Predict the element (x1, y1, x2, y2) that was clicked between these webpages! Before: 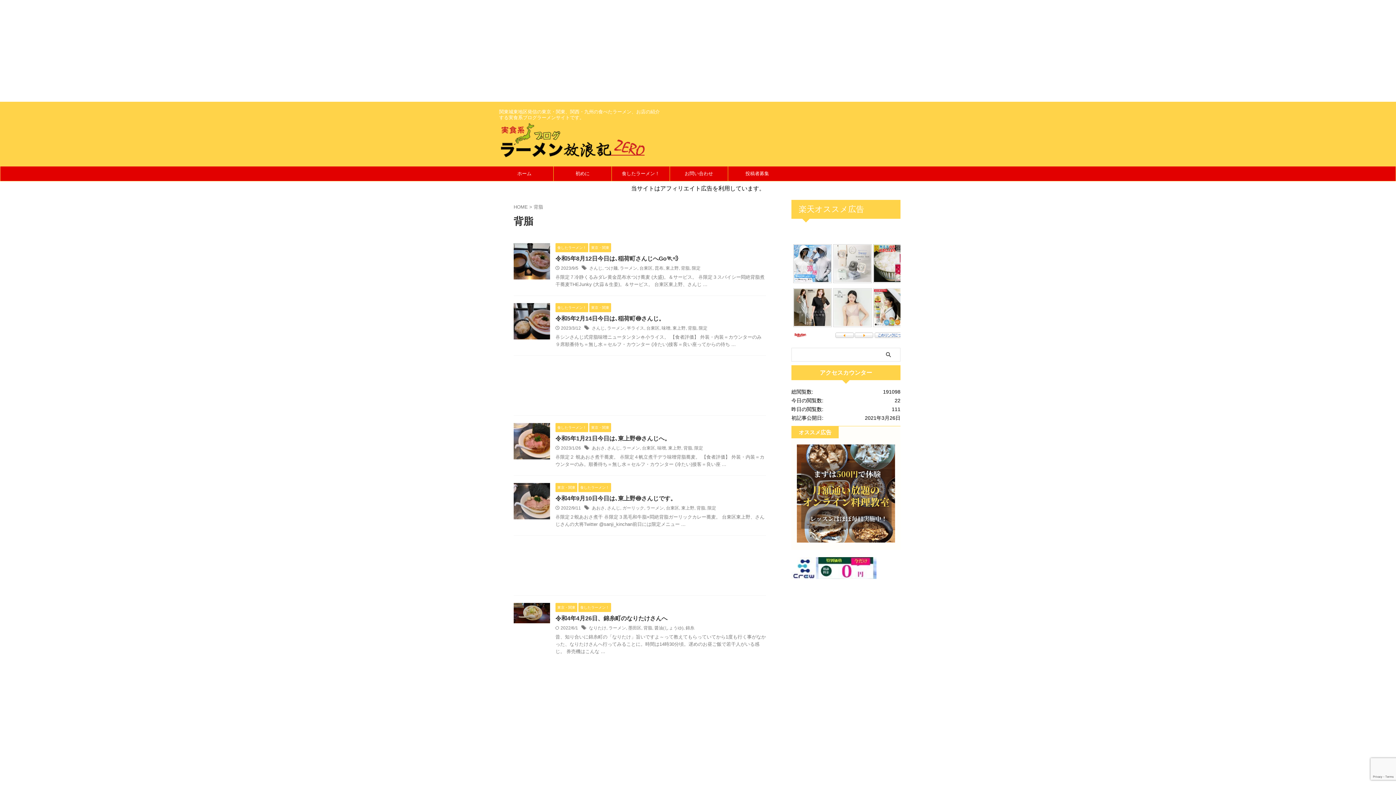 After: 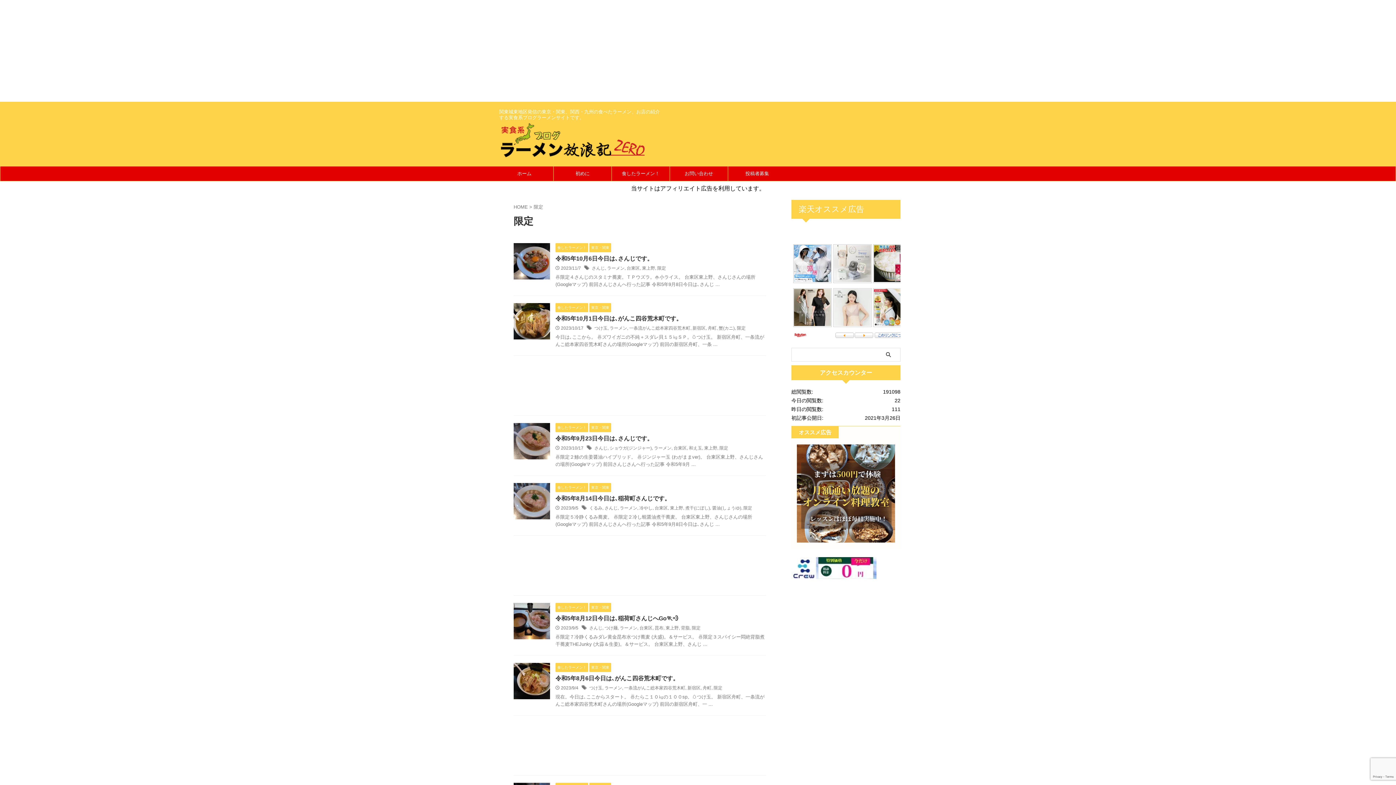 Action: bbox: (707, 505, 716, 510) label: 限定